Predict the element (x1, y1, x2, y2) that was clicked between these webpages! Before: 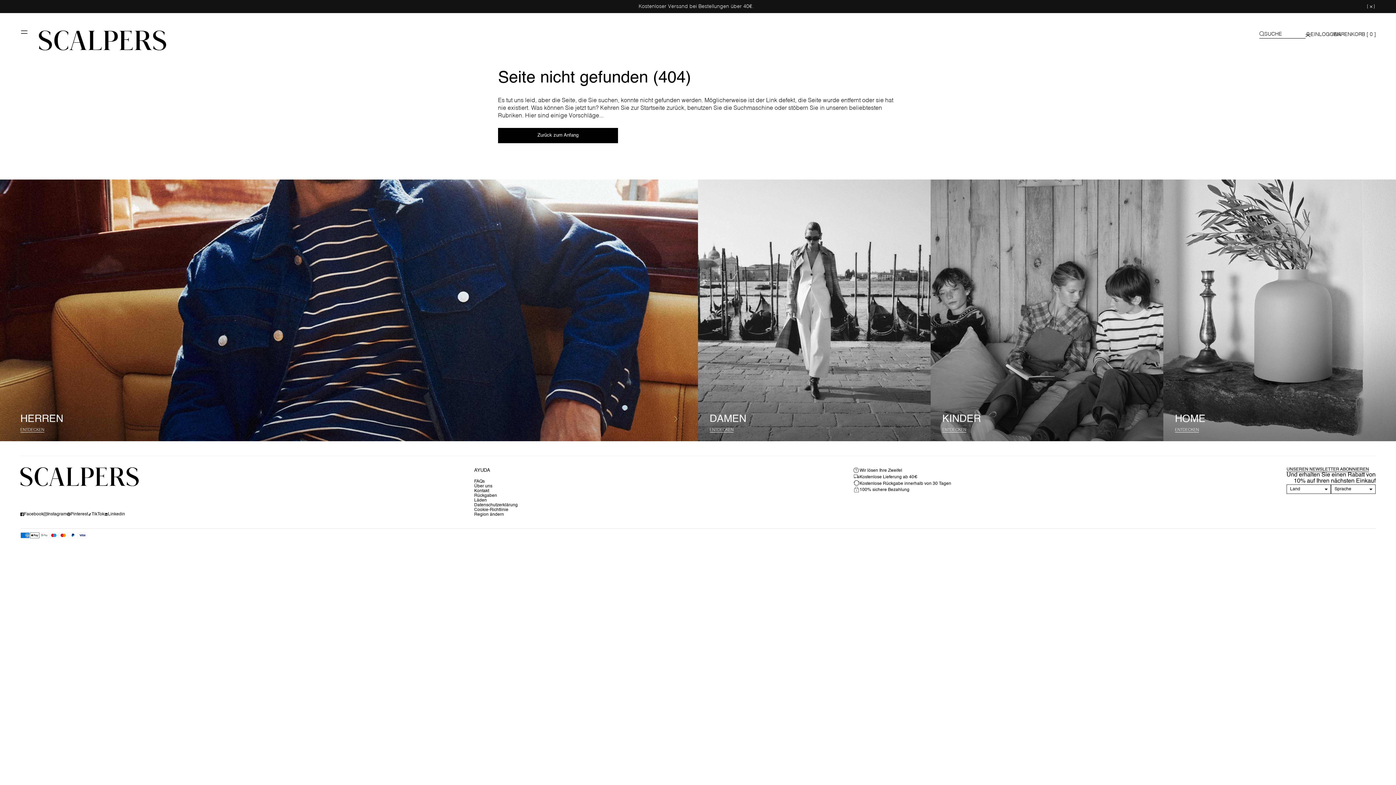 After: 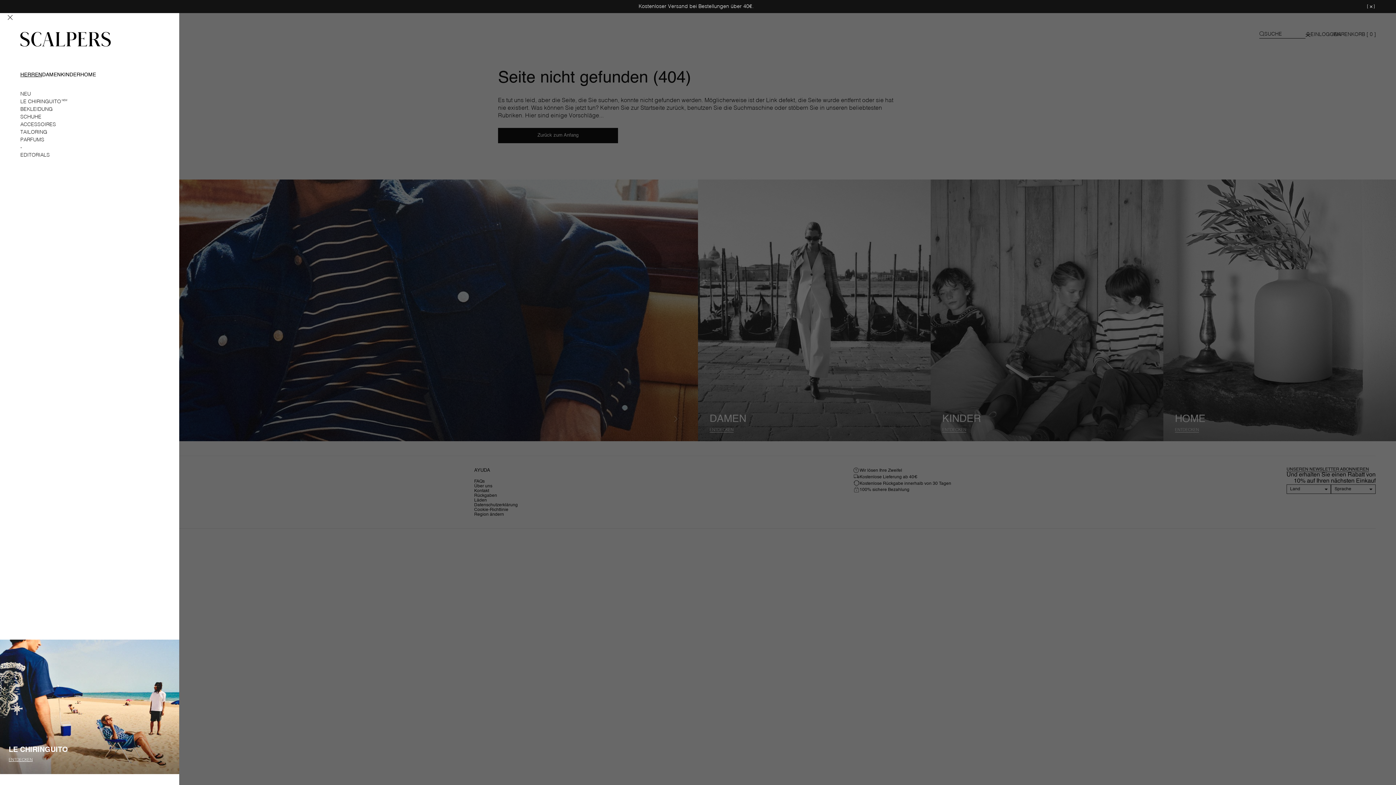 Action: label: Menü bbox: (20, 30, 29, 39)